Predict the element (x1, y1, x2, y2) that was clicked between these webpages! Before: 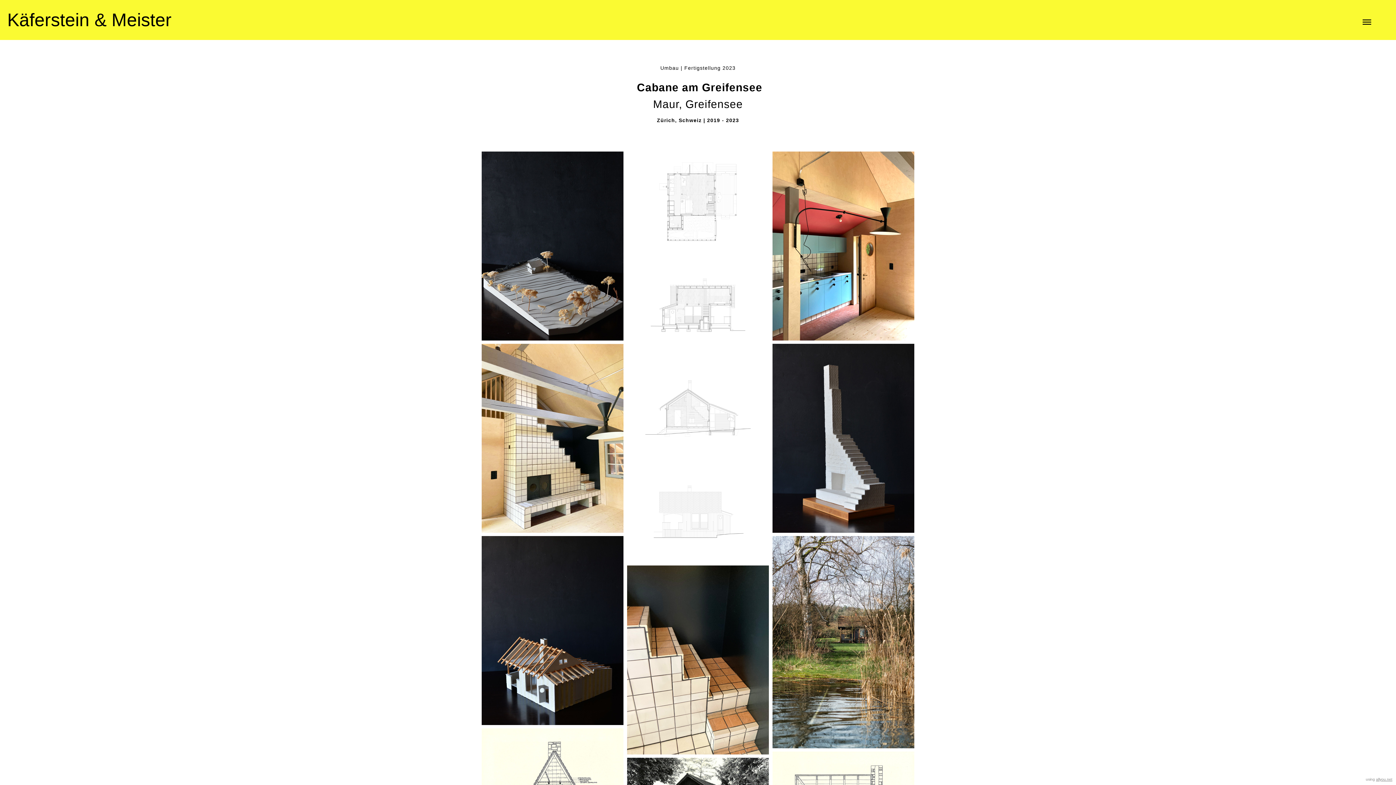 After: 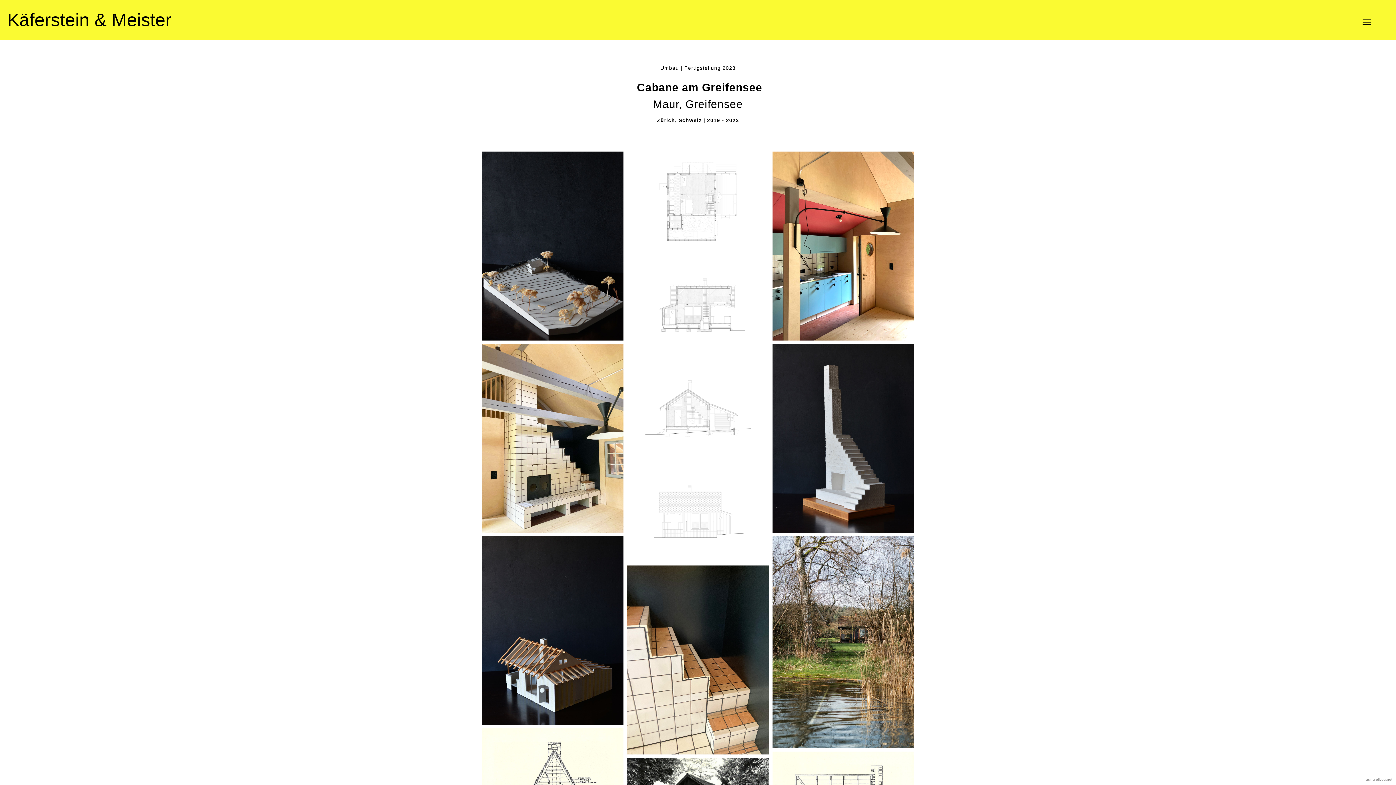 Action: label: allyou.net bbox: (1376, 777, 1392, 781)